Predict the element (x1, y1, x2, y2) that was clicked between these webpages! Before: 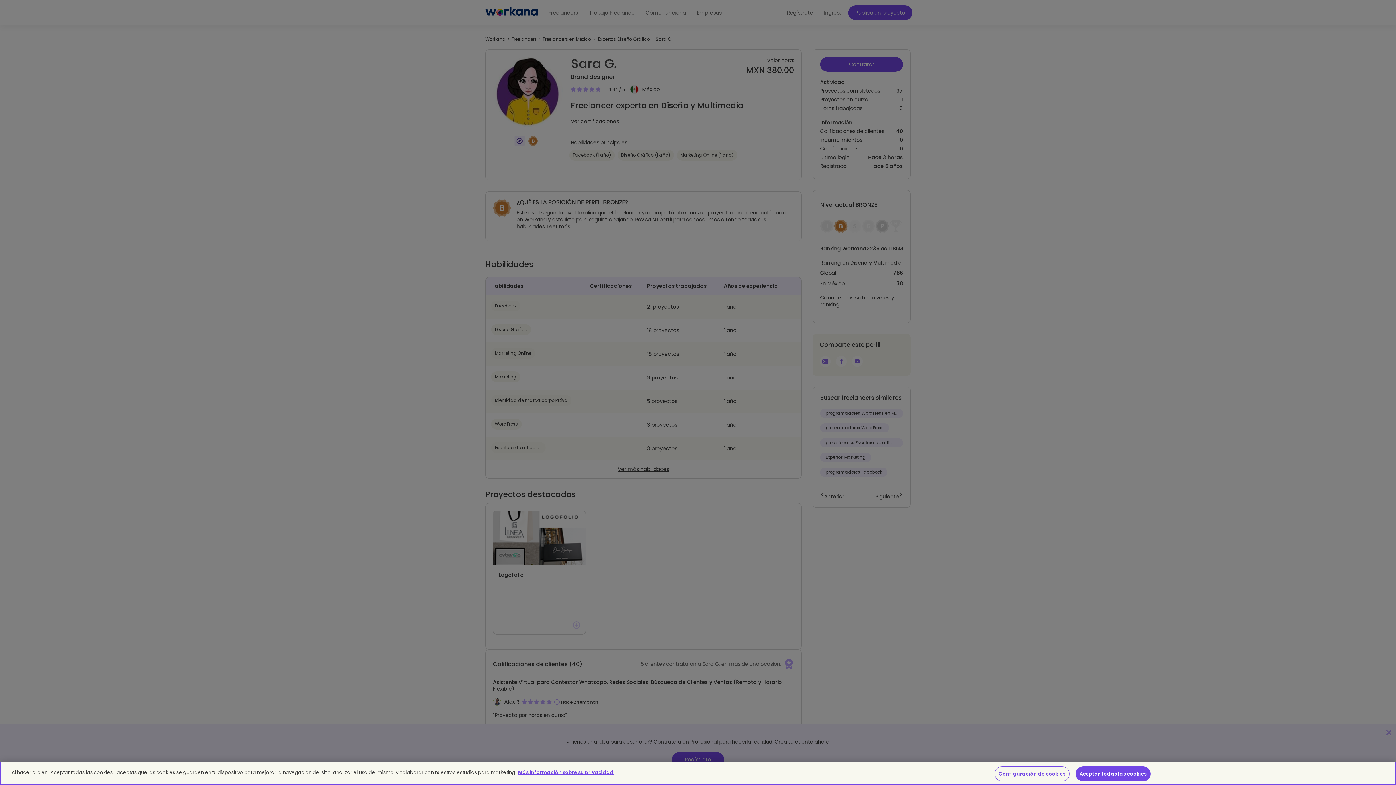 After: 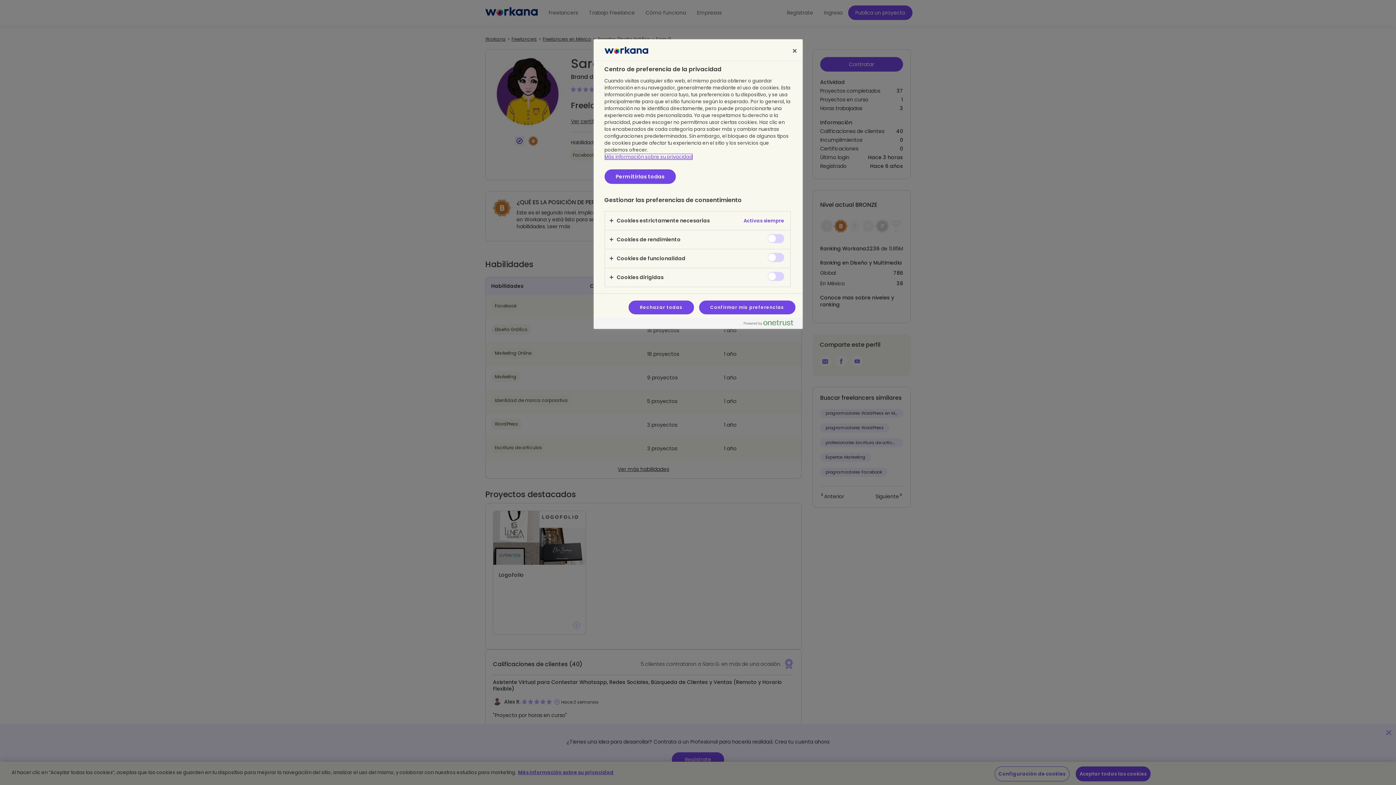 Action: bbox: (994, 766, 1069, 781) label: Configuración de cookies